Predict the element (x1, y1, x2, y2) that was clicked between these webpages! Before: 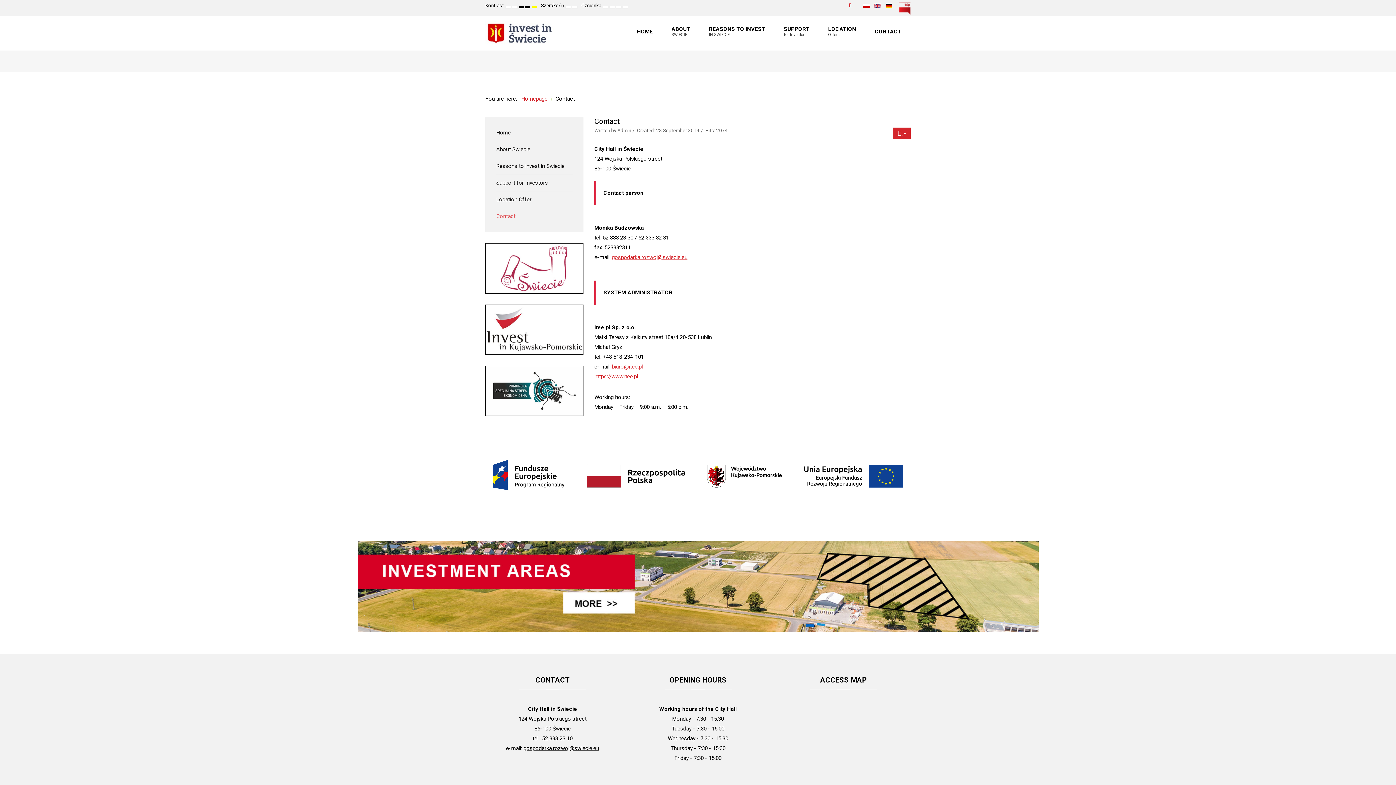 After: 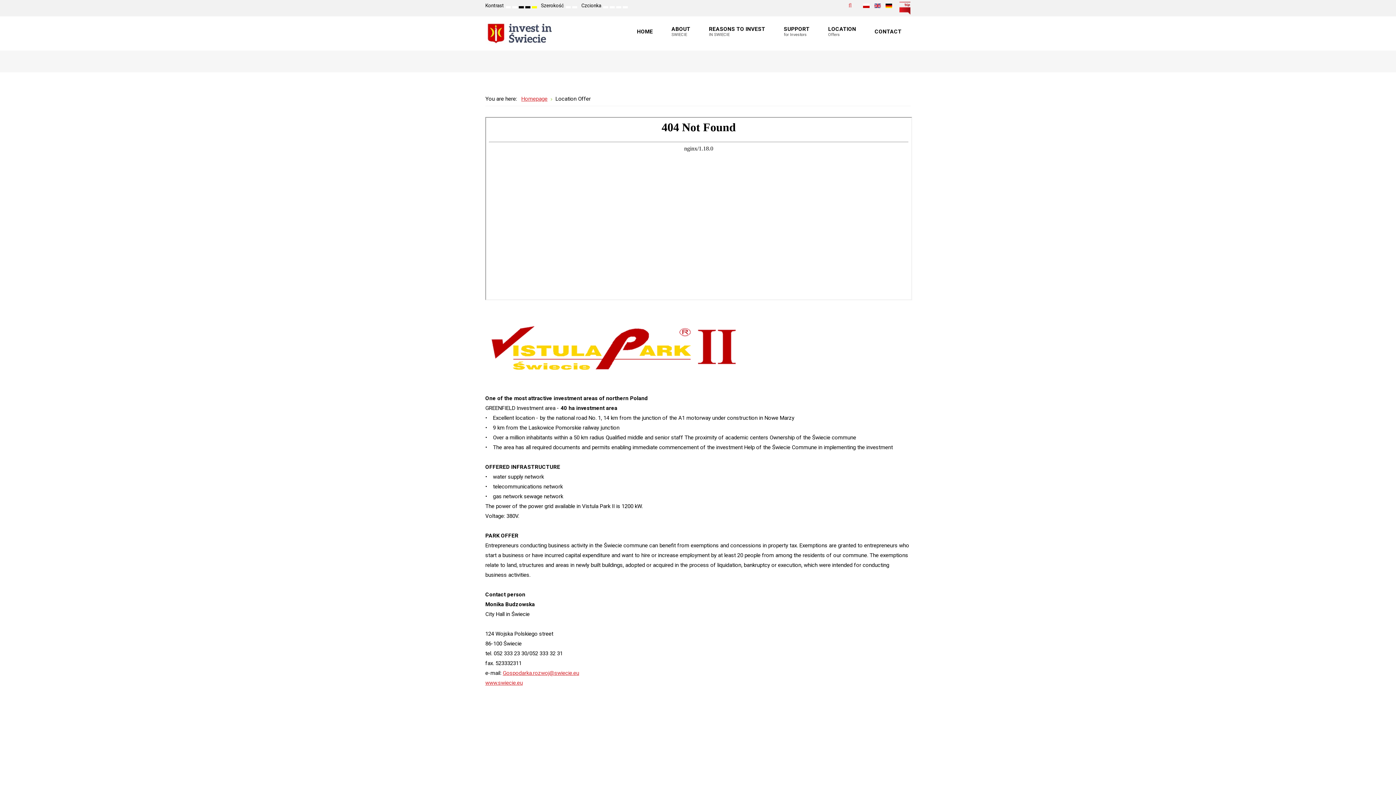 Action: bbox: (496, 191, 572, 208) label: Location Offer